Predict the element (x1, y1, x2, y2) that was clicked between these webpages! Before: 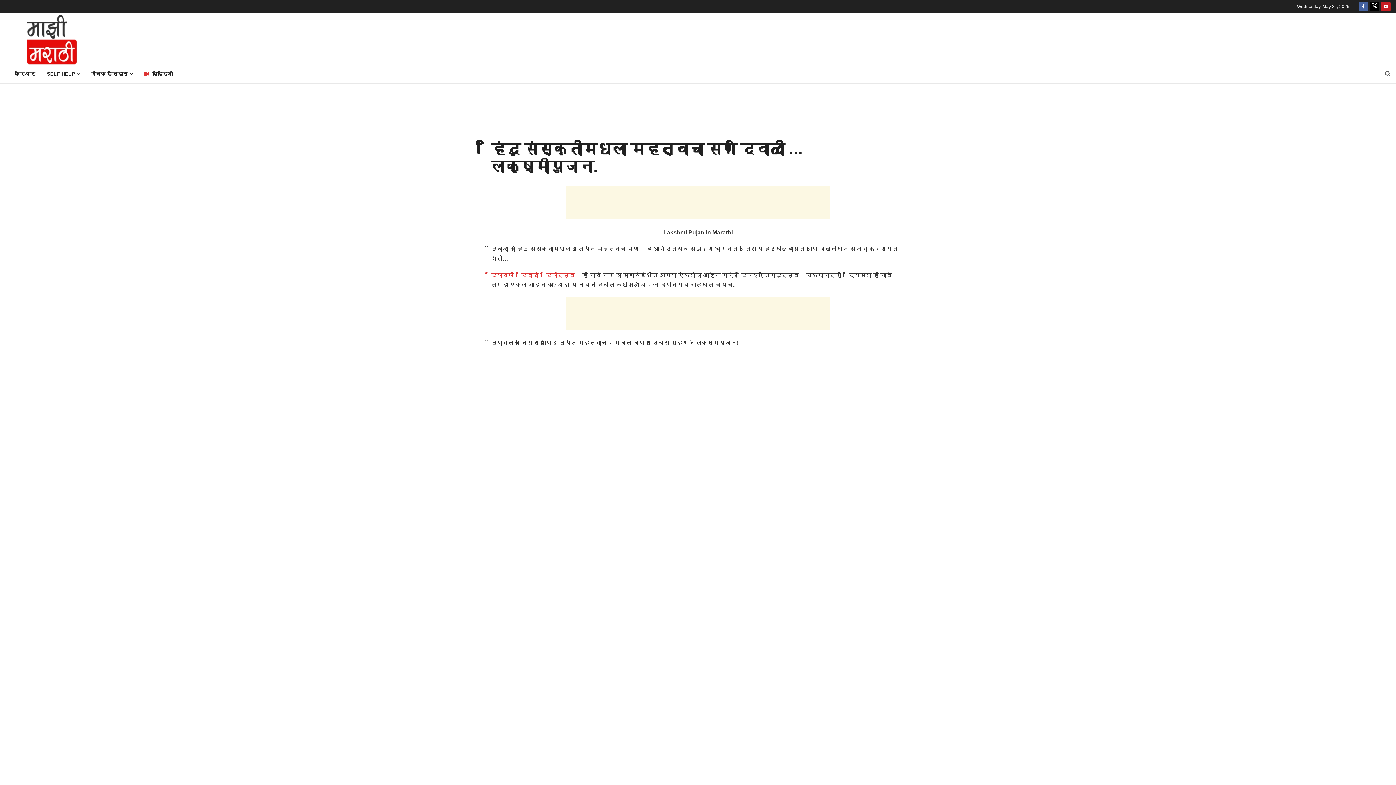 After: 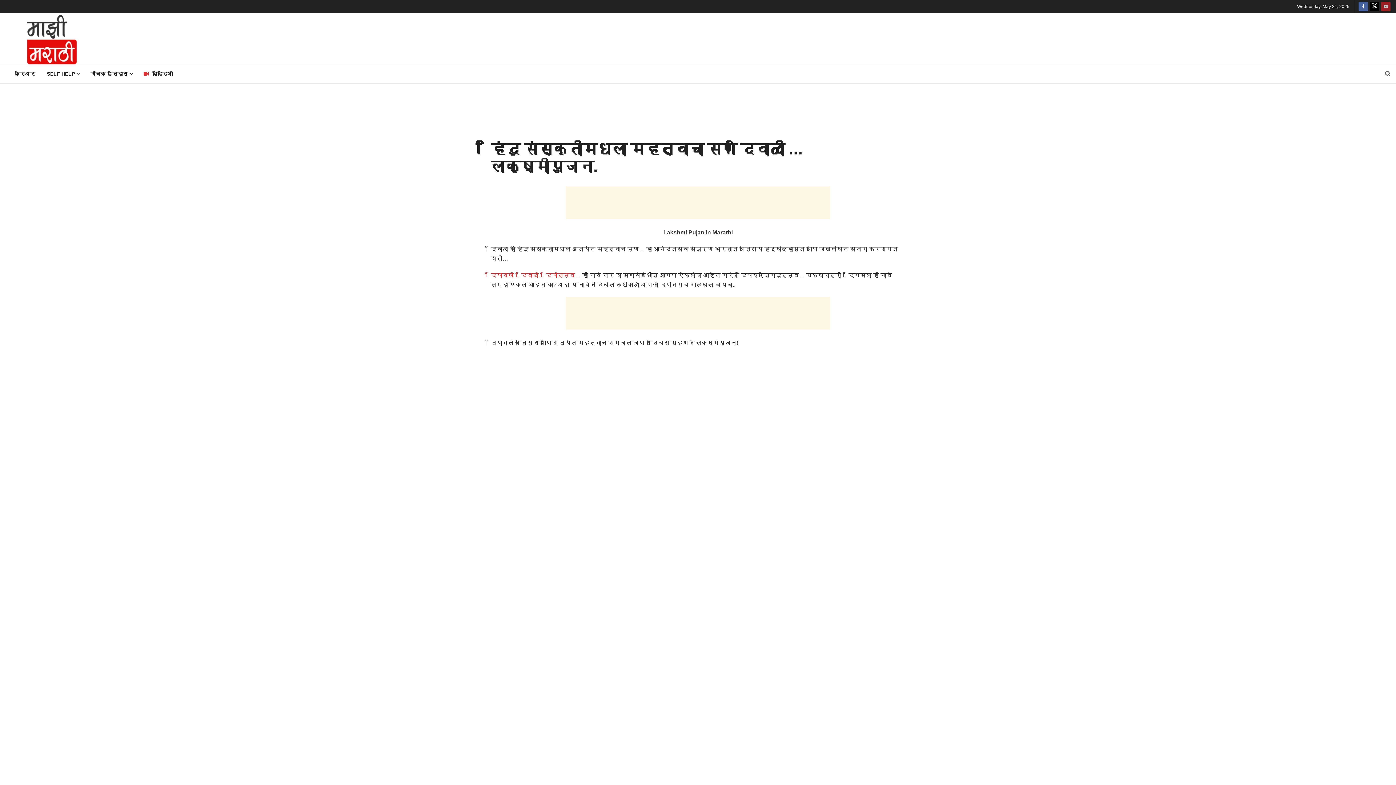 Action: label: Find us on Youtube bbox: (1381, 0, 1390, 13)